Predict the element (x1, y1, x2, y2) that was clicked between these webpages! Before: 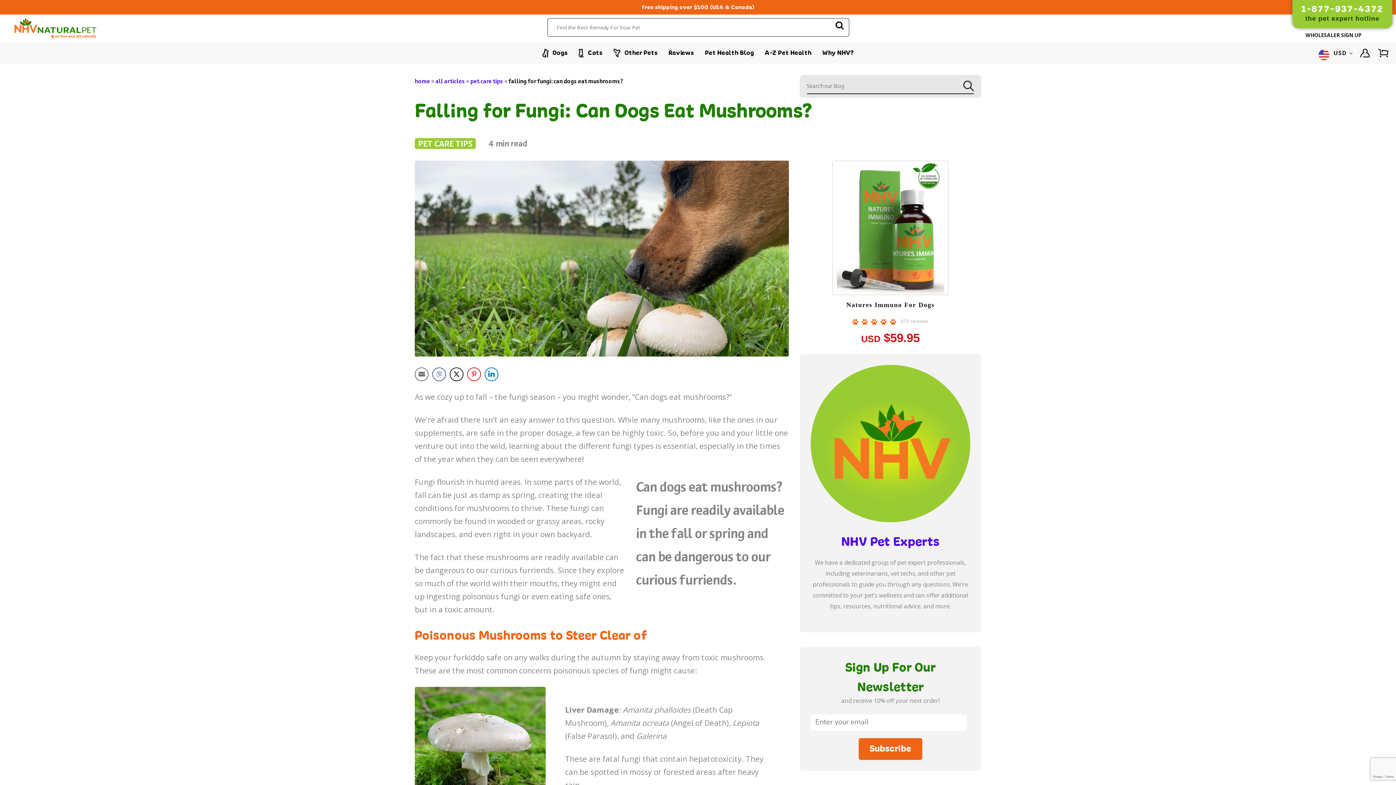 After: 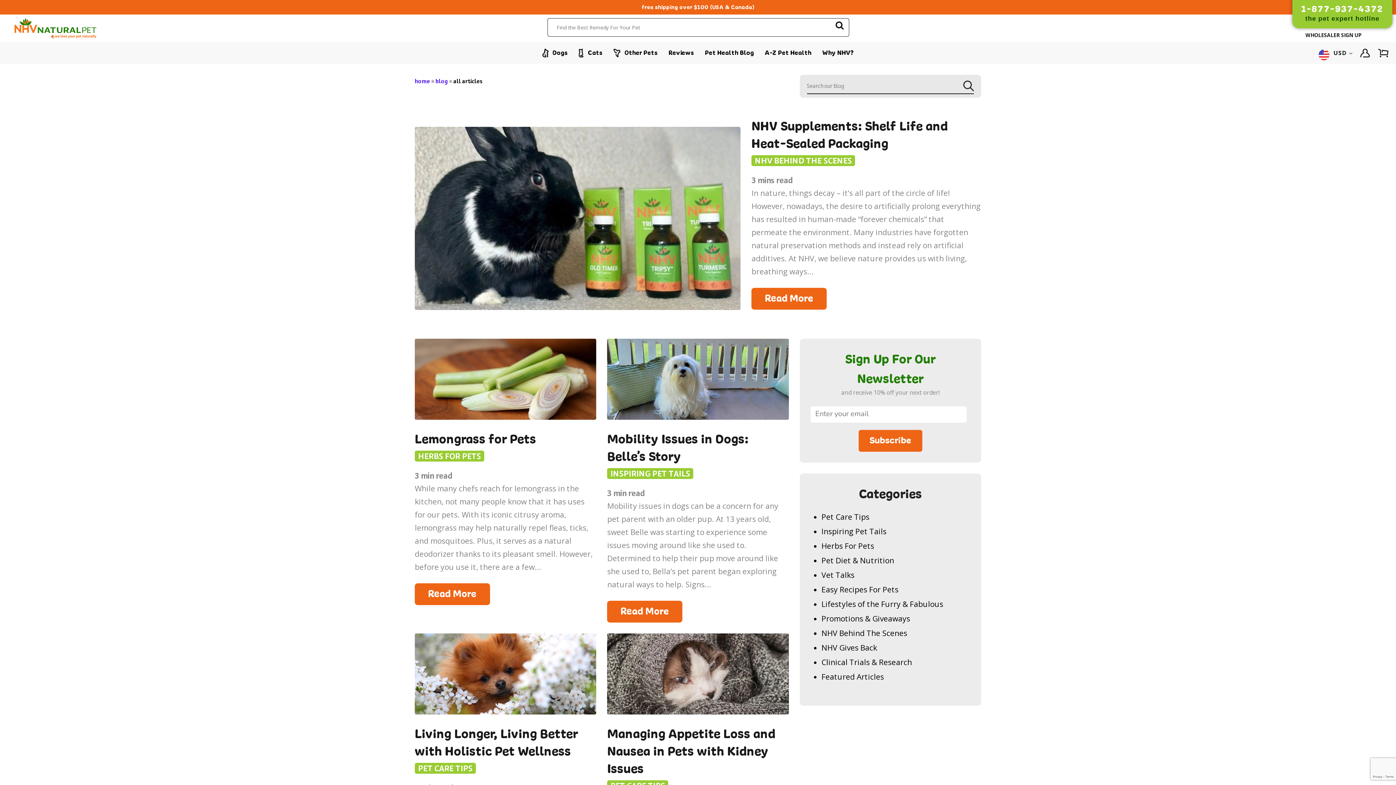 Action: label: all articles bbox: (435, 77, 465, 85)